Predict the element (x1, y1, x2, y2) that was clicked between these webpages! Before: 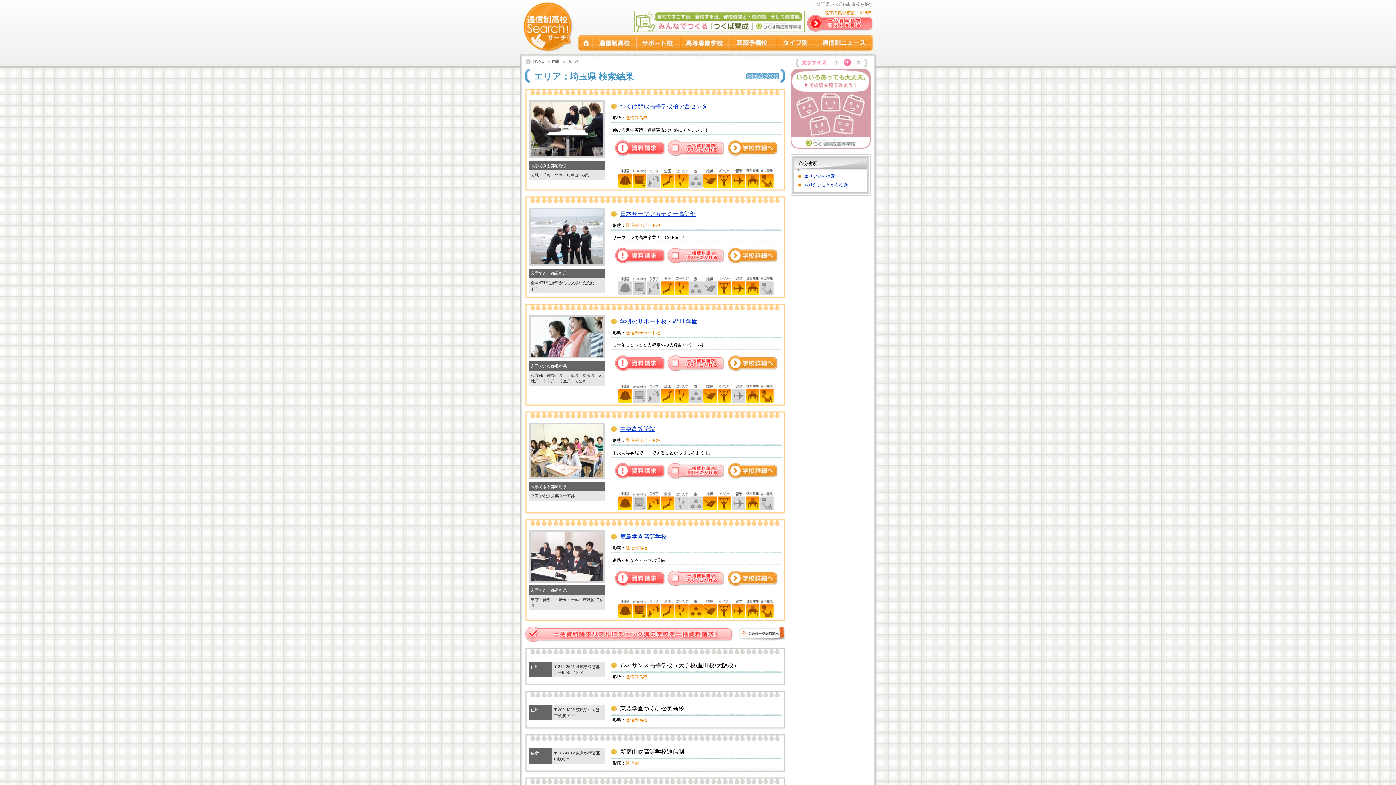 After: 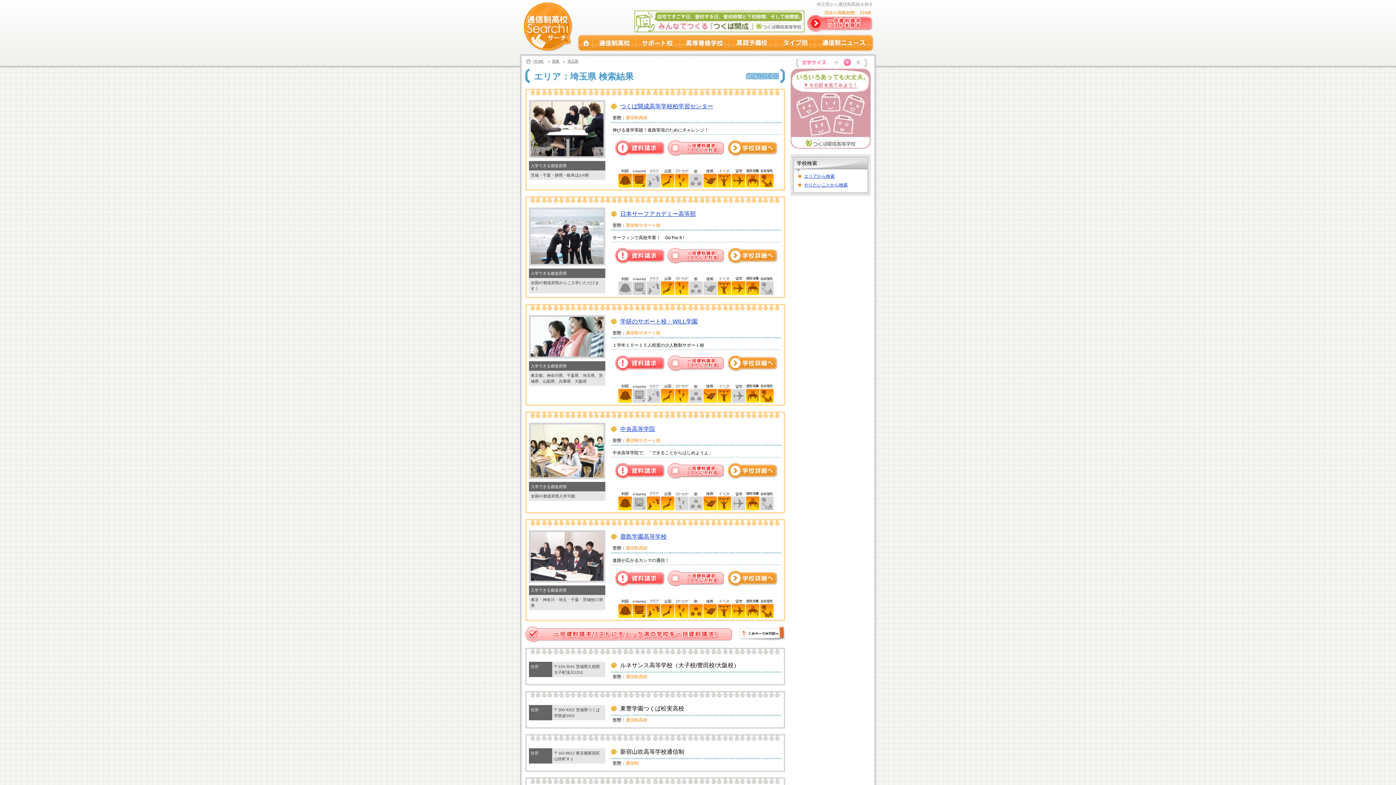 Action: bbox: (739, 626, 785, 641)